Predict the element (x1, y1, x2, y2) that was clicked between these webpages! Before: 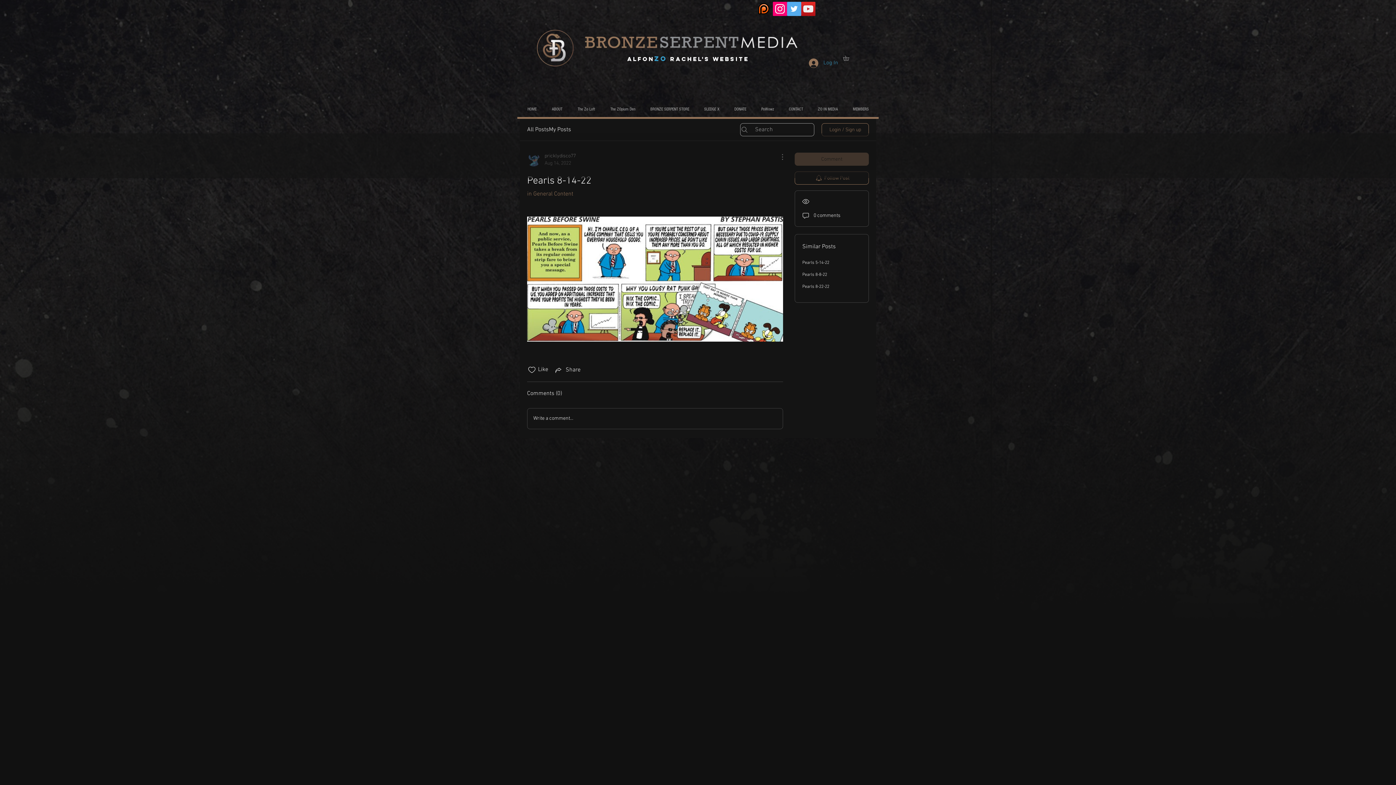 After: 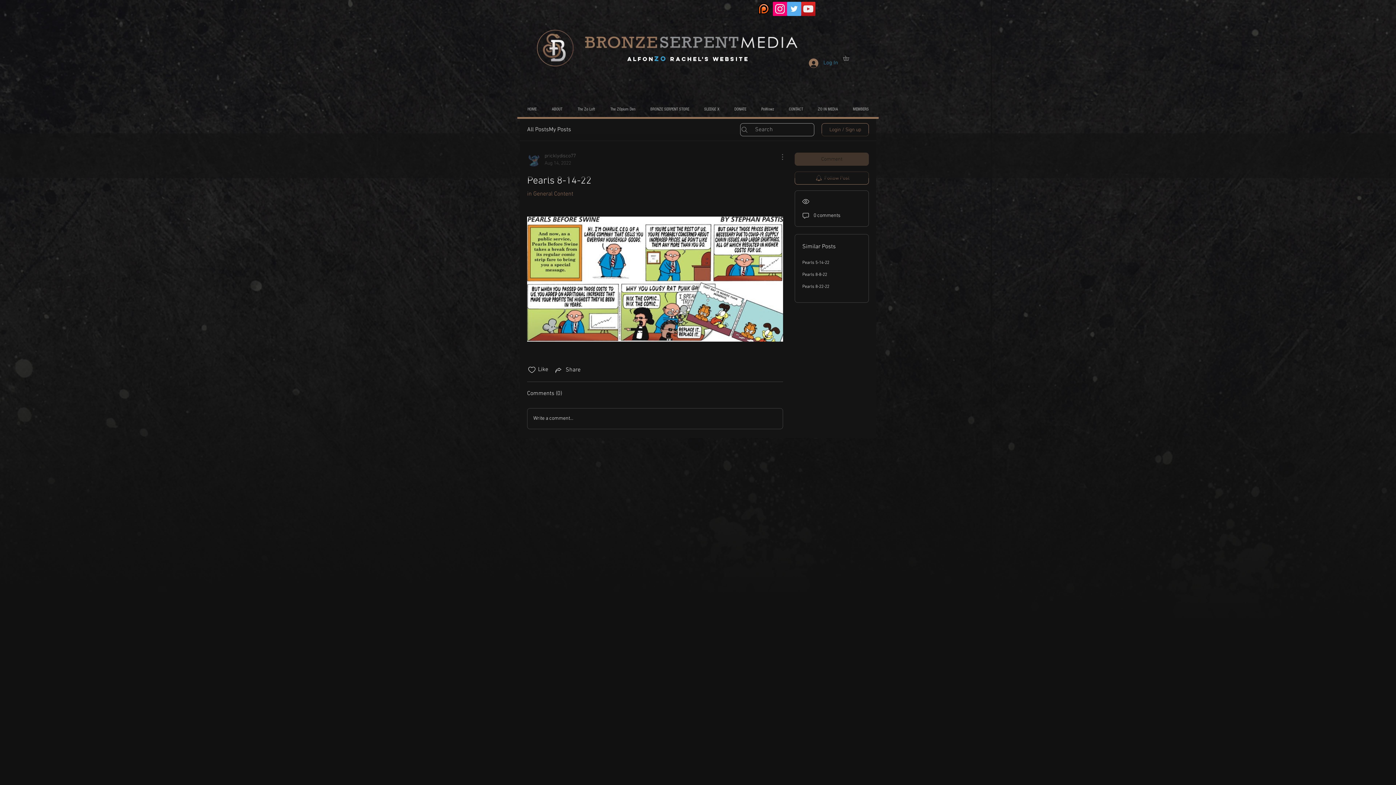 Action: label: patreon-icon-png-25.jpg bbox: (758, 3, 769, 14)